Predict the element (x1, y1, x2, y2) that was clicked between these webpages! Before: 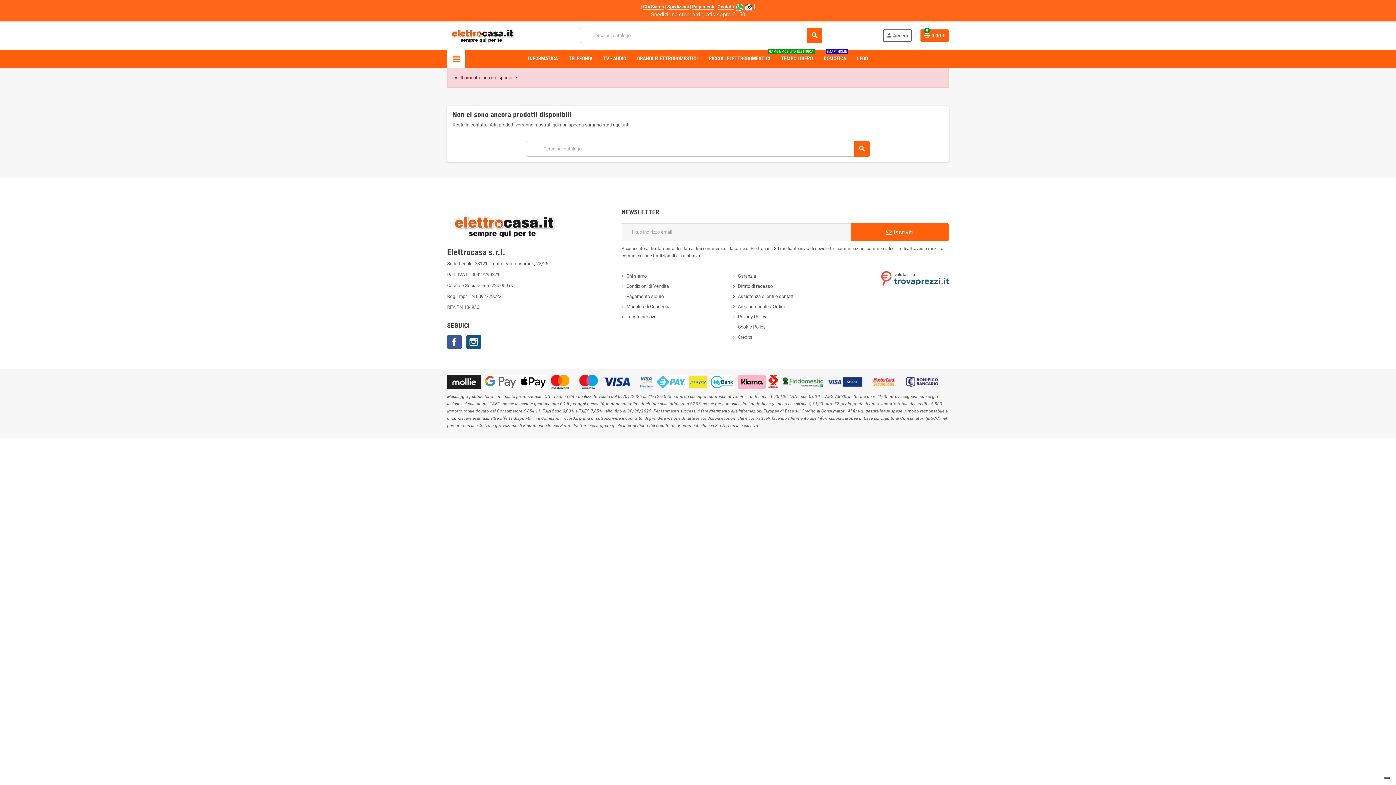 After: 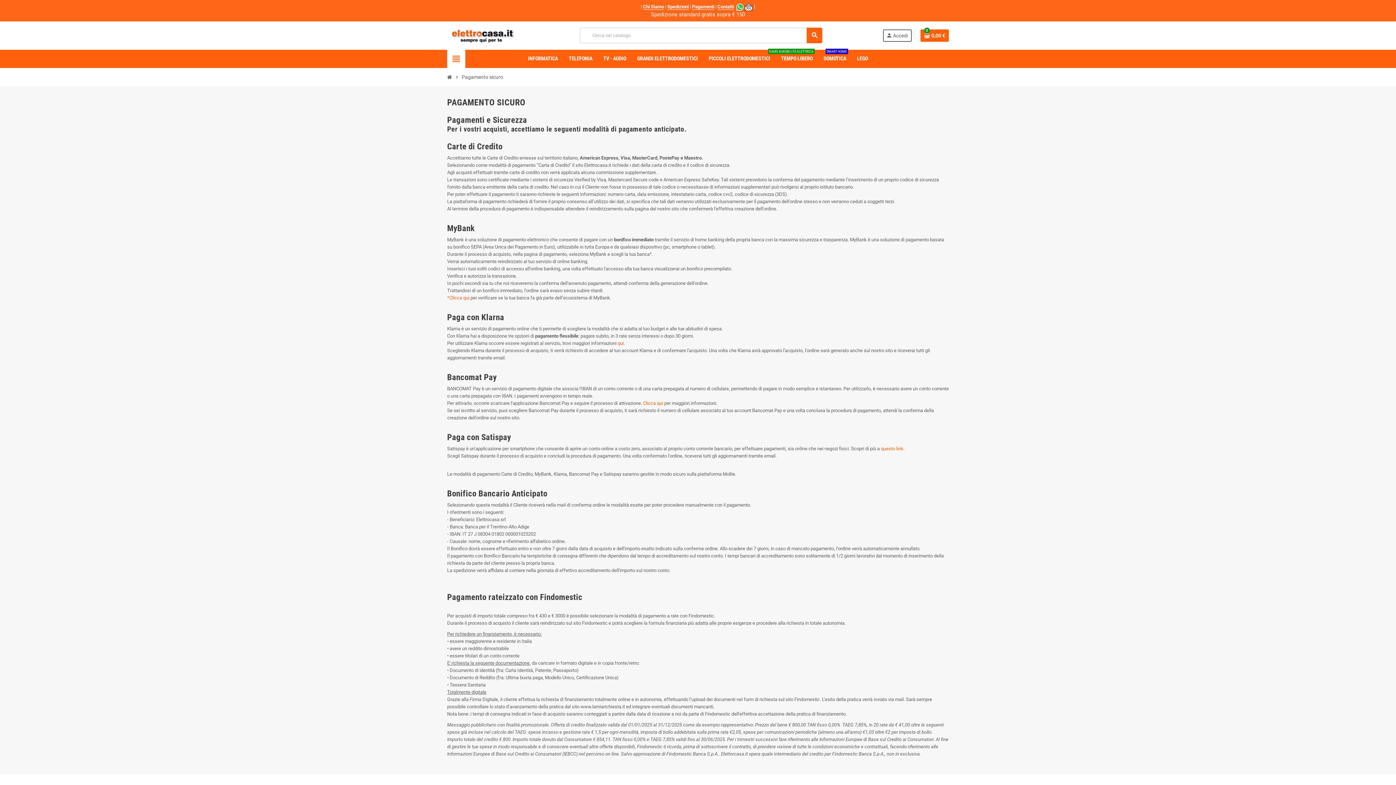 Action: bbox: (550, 379, 654, 384)